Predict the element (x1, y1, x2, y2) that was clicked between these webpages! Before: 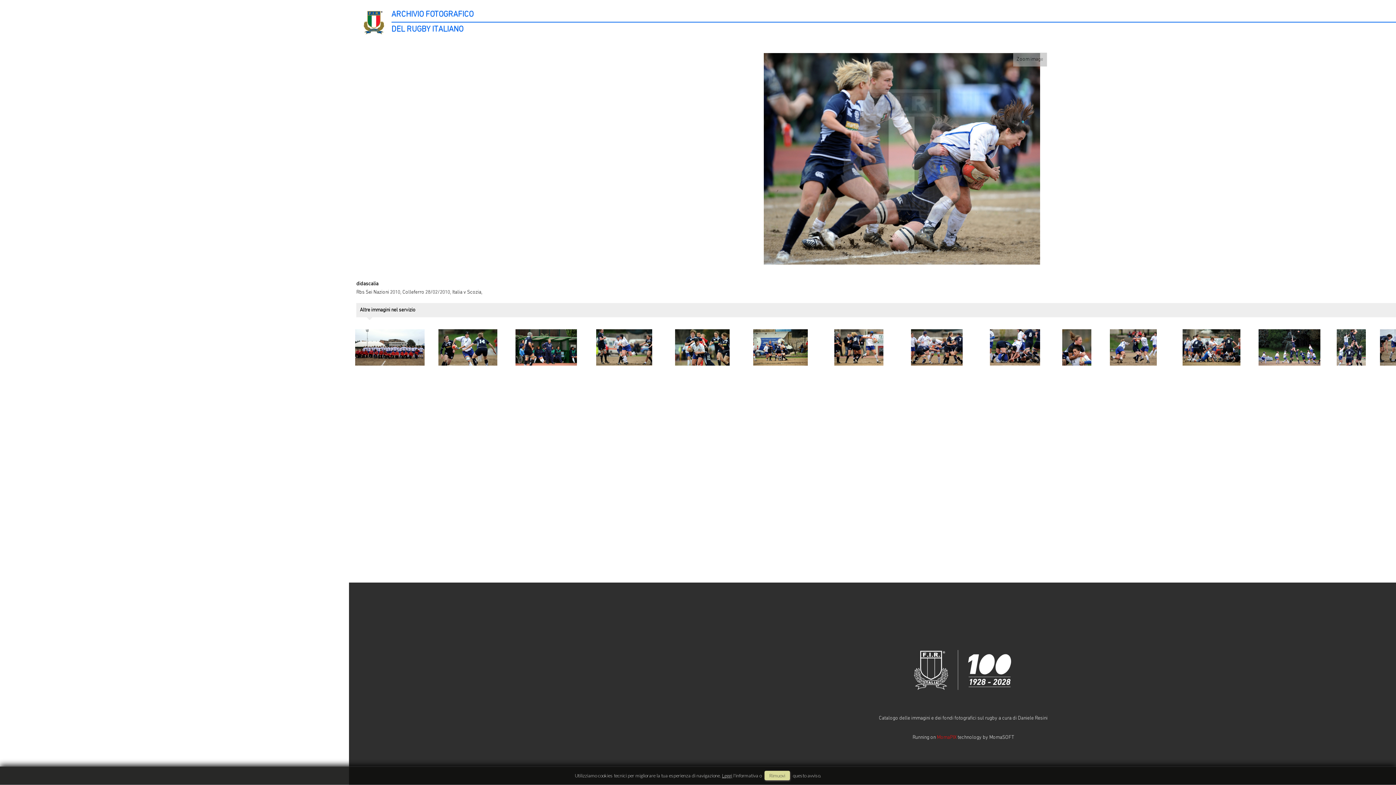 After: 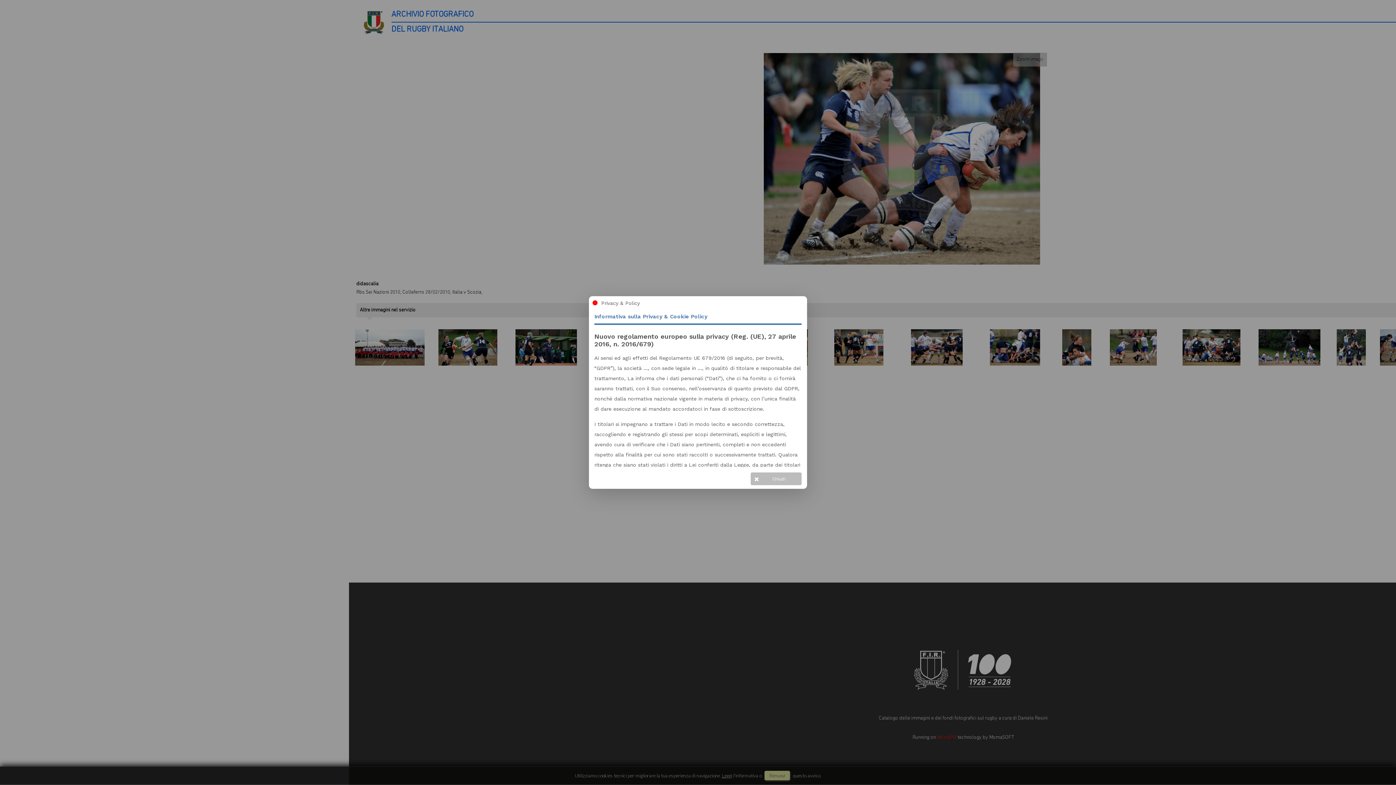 Action: bbox: (722, 773, 732, 778) label: Leggi